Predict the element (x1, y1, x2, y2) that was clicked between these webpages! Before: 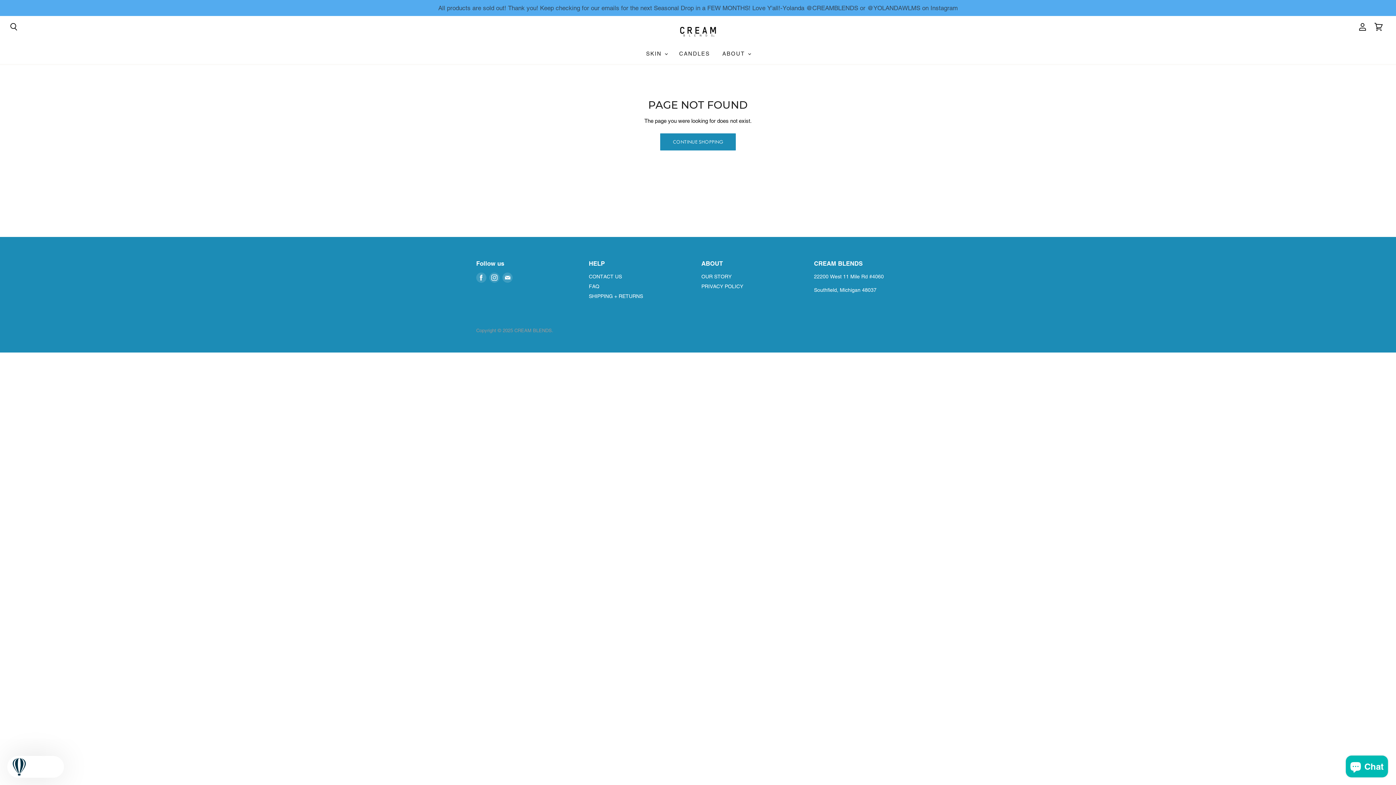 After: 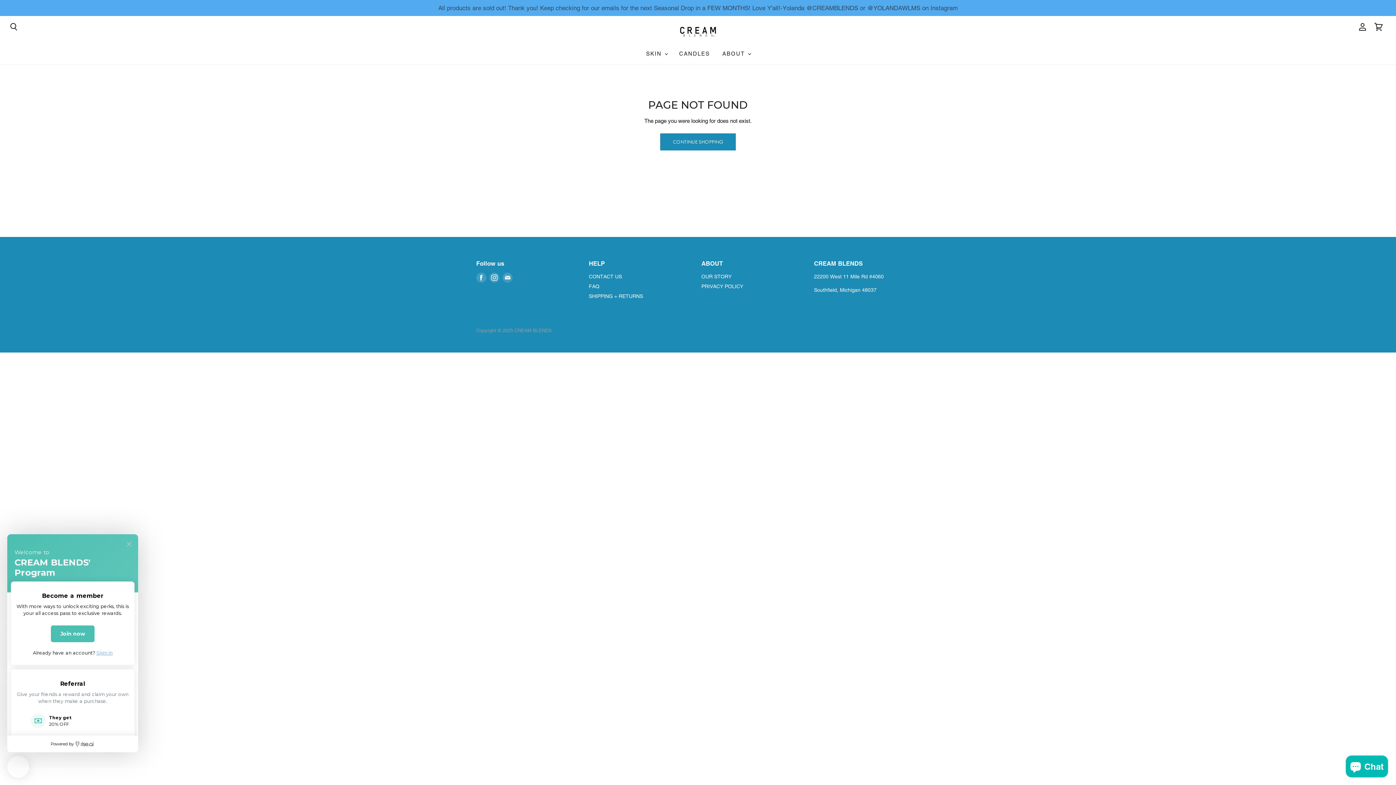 Action: bbox: (7, 756, 64, 778) label: Rewards